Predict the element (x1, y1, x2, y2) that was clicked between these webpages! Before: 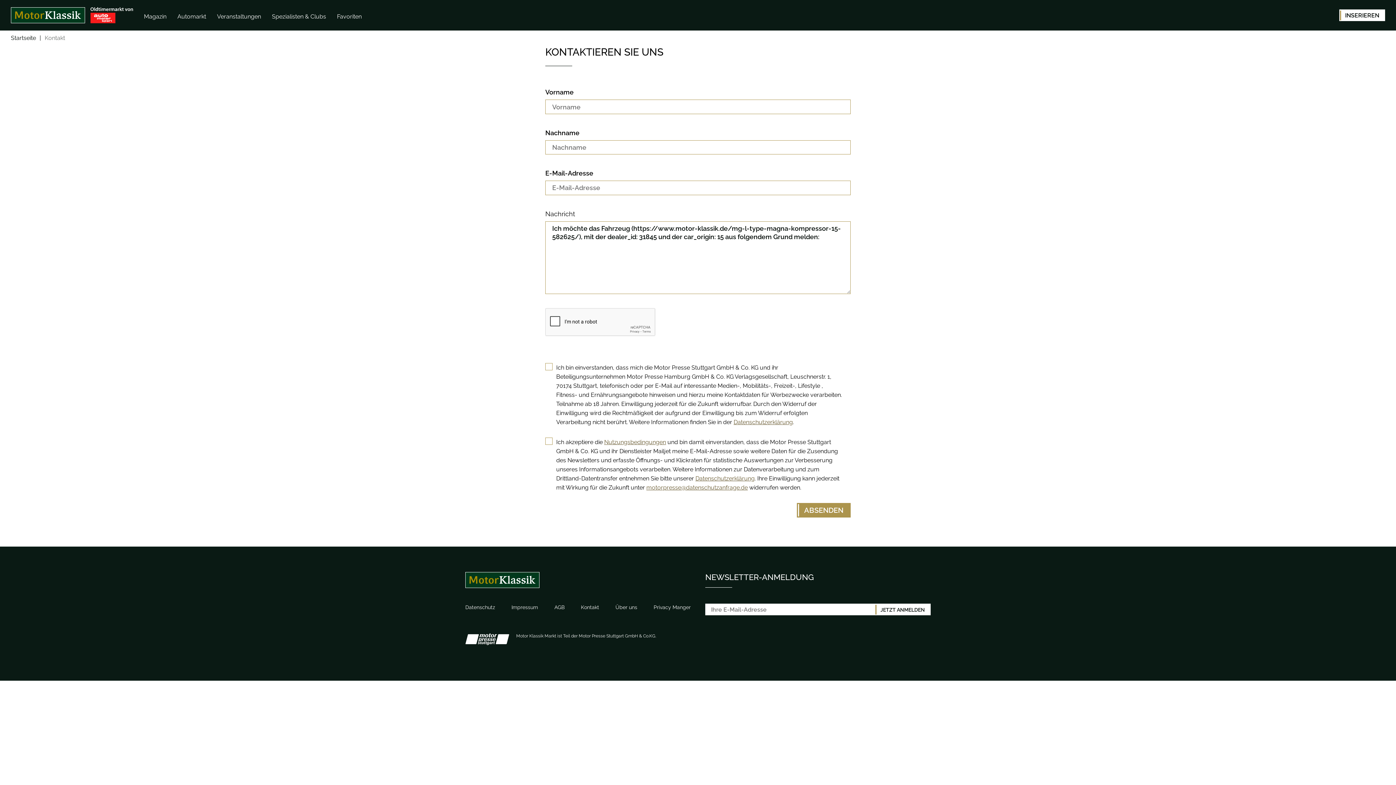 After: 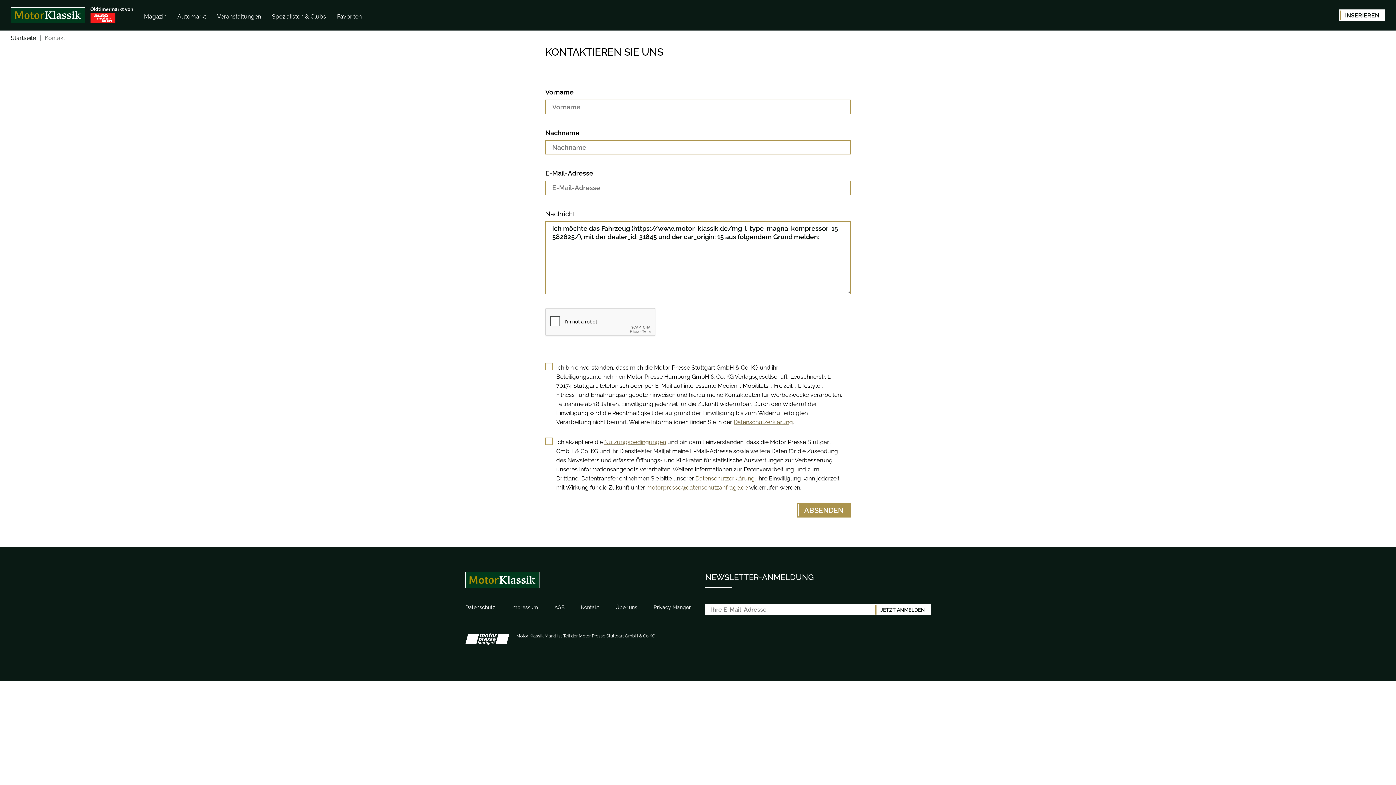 Action: bbox: (648, 602, 696, 612) label: Privacy Manger